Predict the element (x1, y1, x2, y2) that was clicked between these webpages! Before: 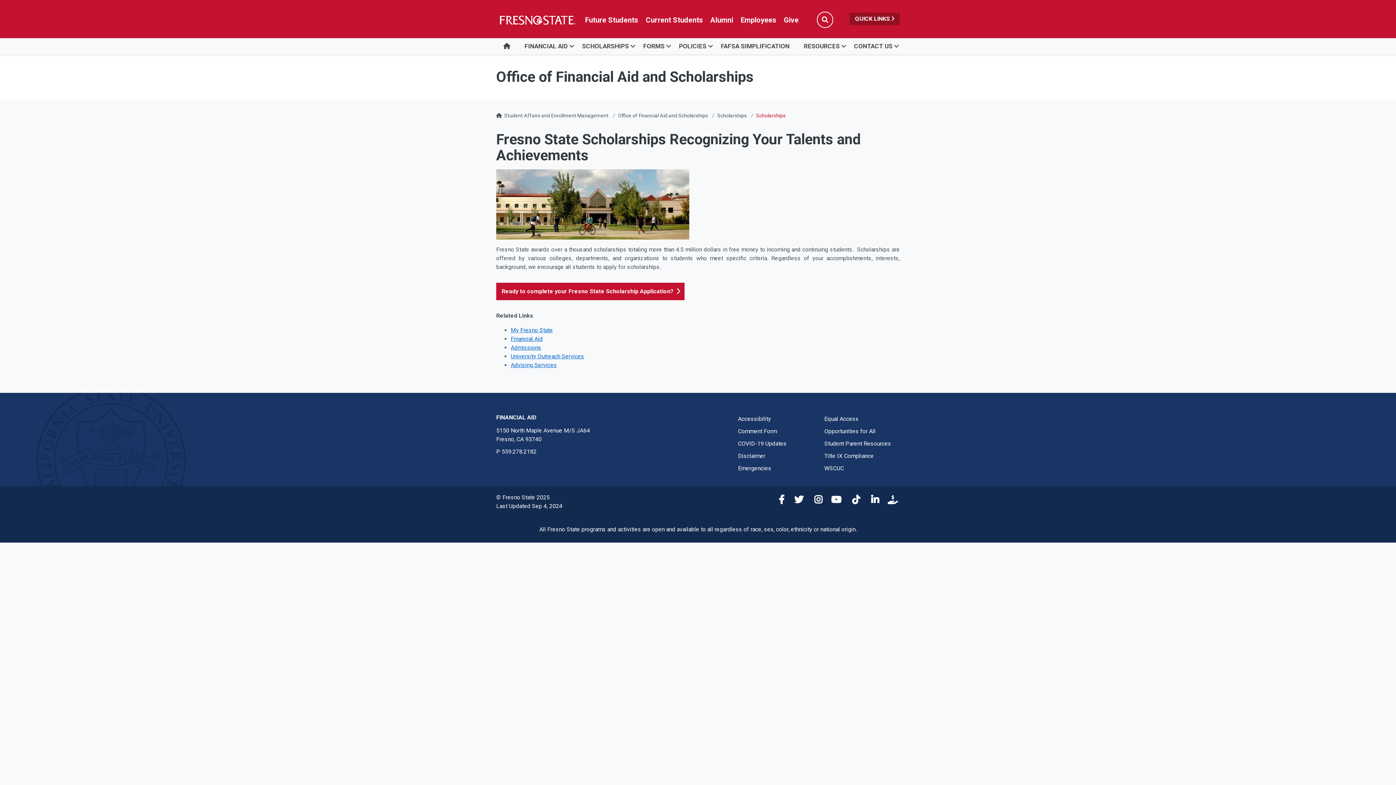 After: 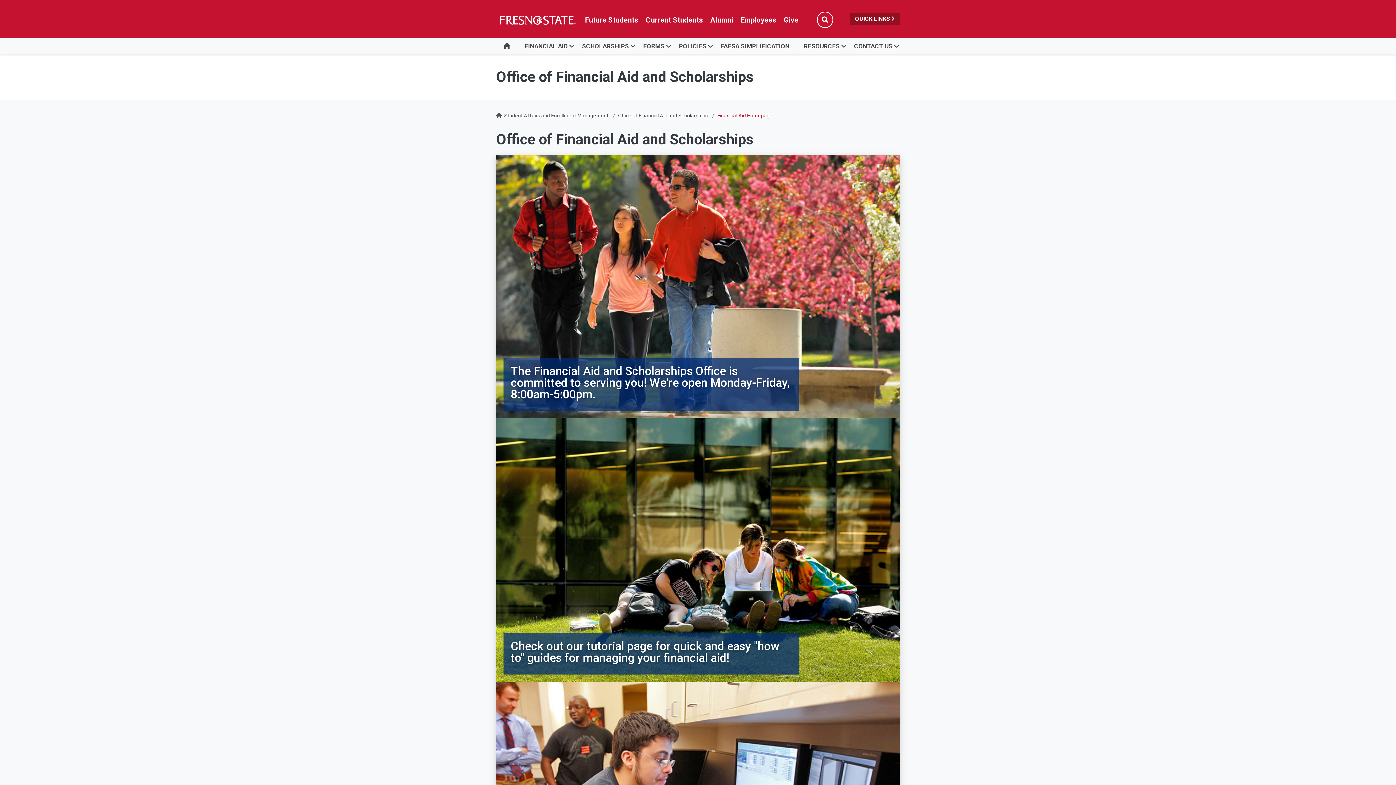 Action: label: Office of Financial Aid and Scholarships bbox: (618, 112, 708, 118)